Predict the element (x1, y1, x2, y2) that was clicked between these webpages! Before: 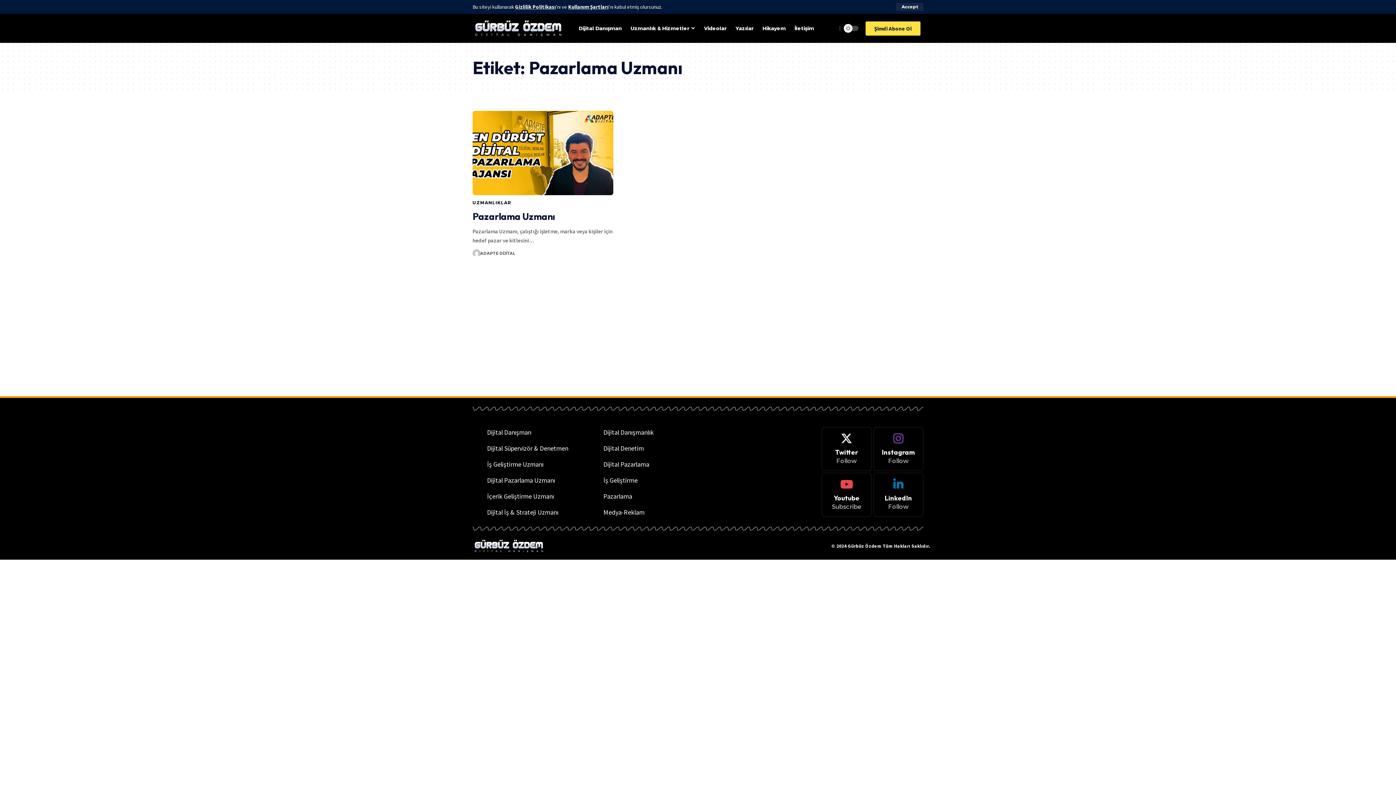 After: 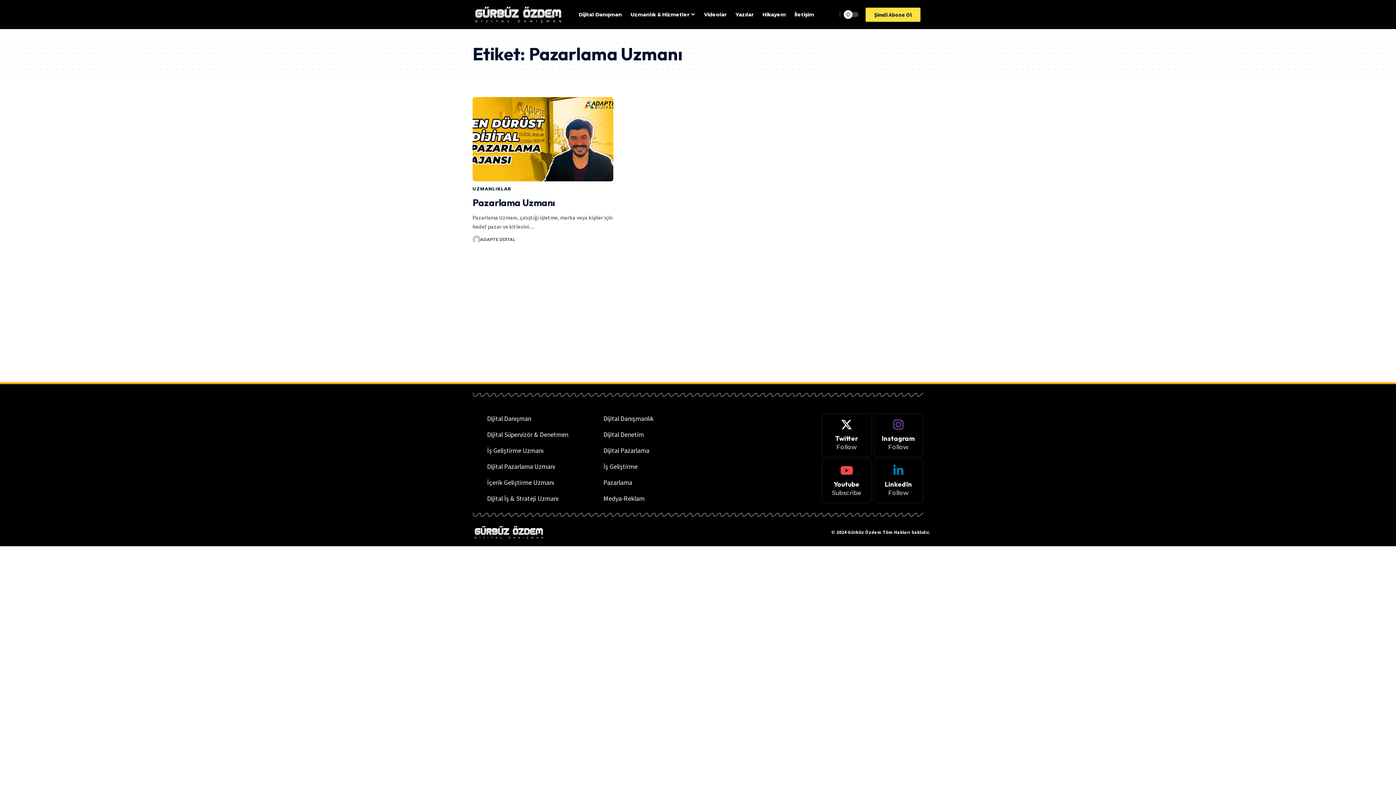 Action: label: Accept bbox: (896, 2, 923, 10)